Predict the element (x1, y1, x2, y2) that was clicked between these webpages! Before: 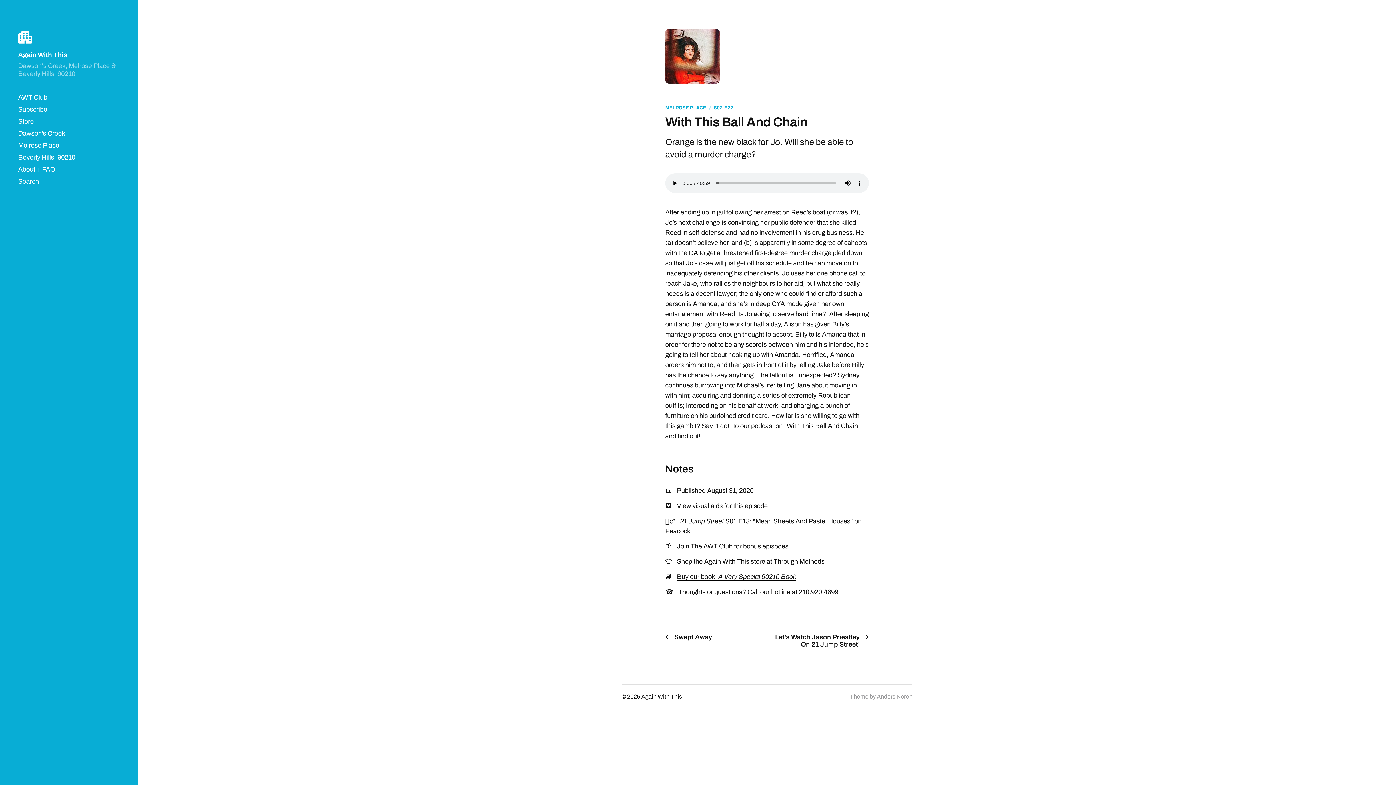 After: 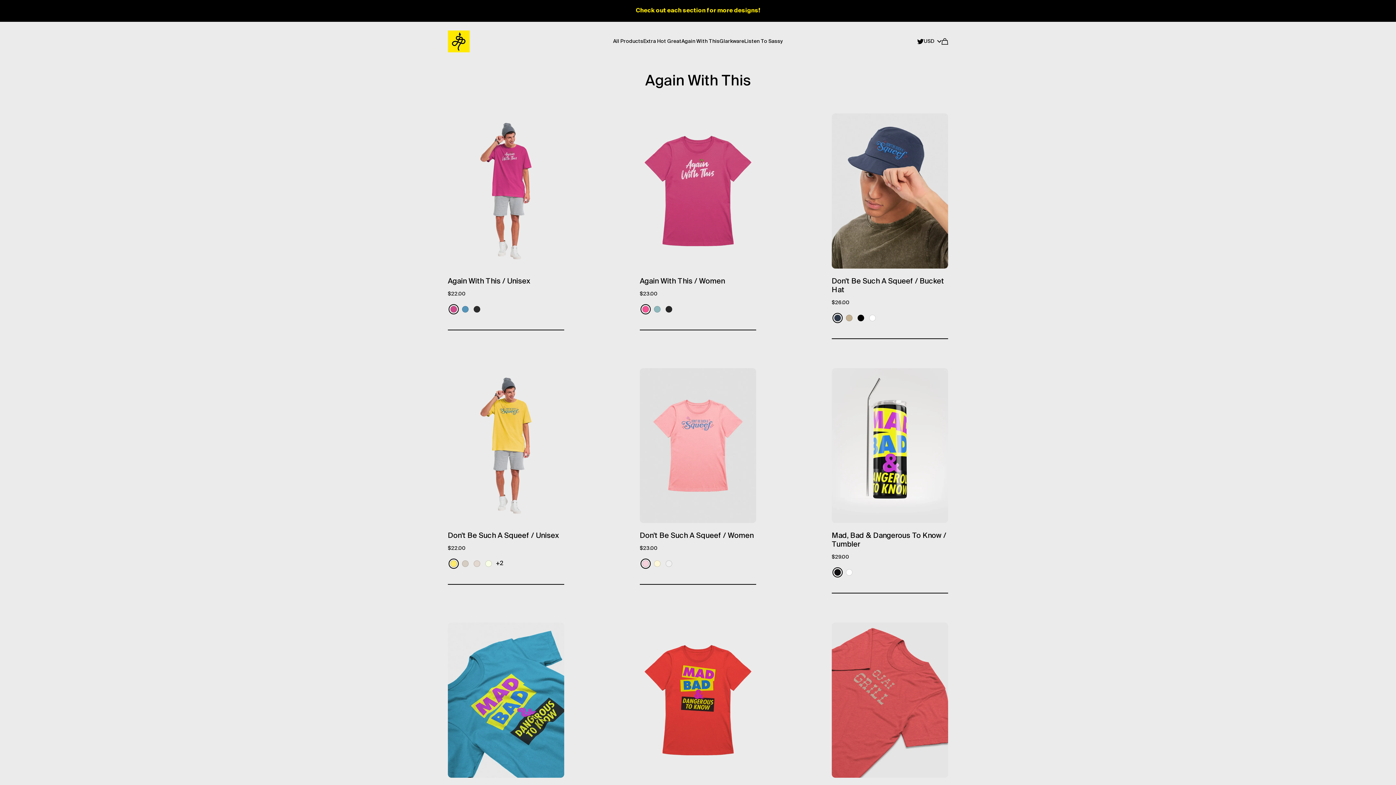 Action: bbox: (18, 117, 33, 125) label: Store